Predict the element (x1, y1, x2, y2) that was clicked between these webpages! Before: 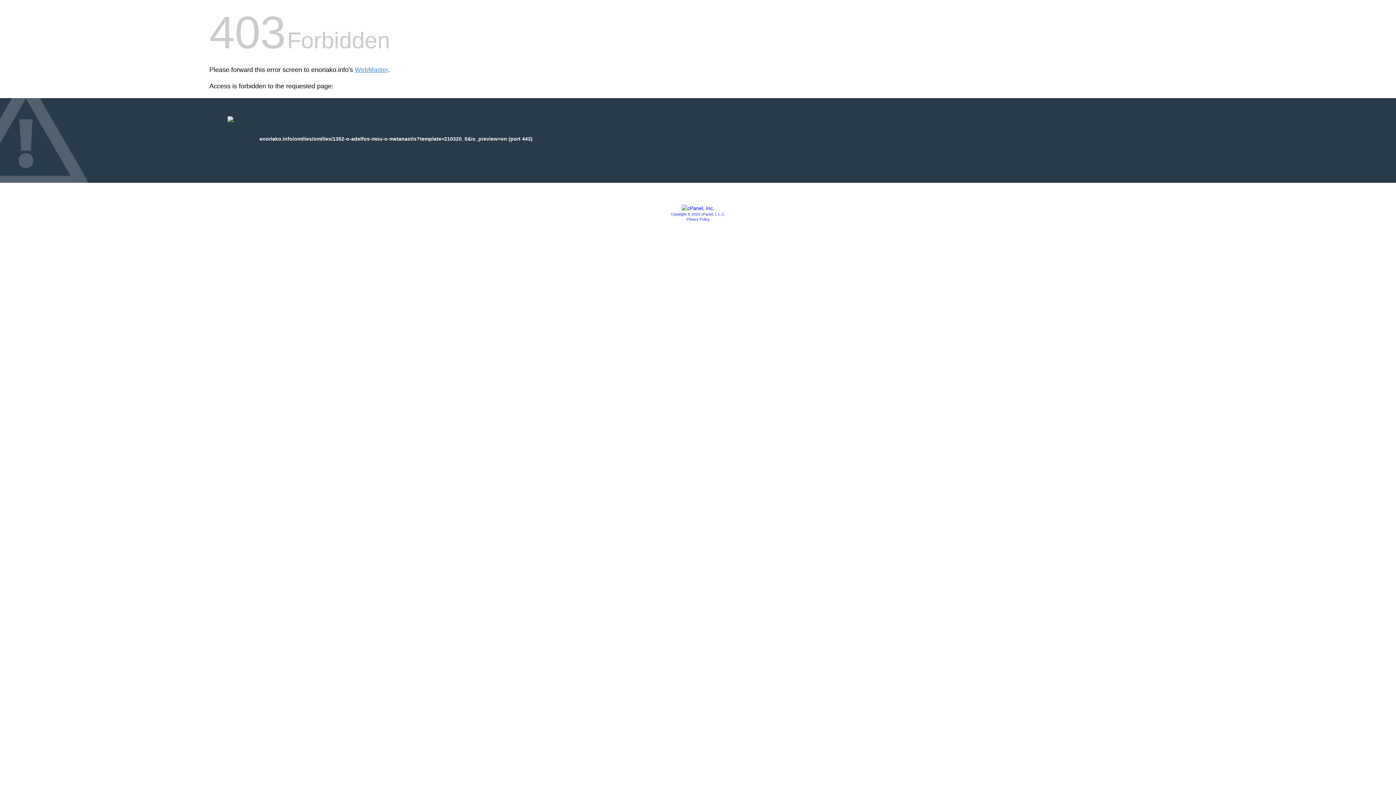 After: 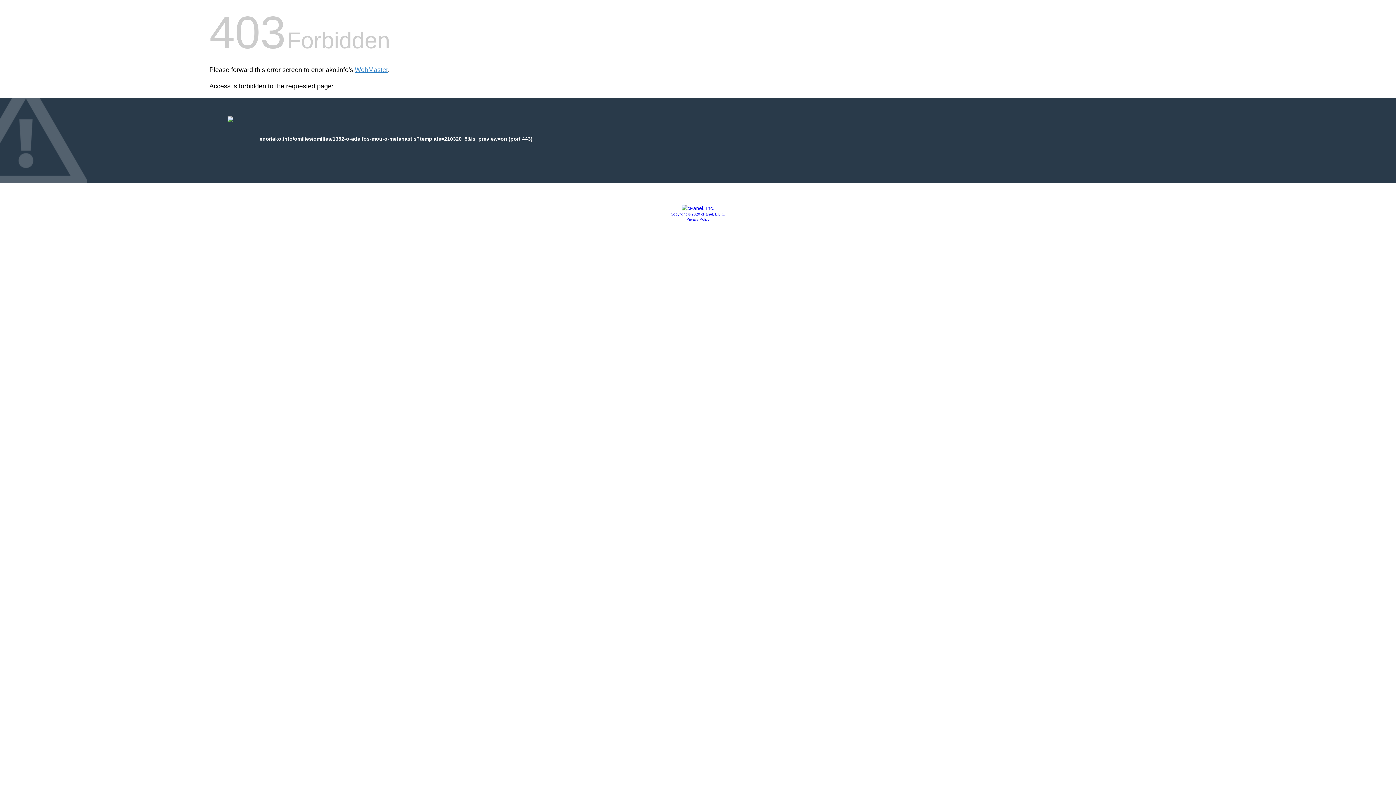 Action: label: Privacy Policy bbox: (686, 217, 709, 221)